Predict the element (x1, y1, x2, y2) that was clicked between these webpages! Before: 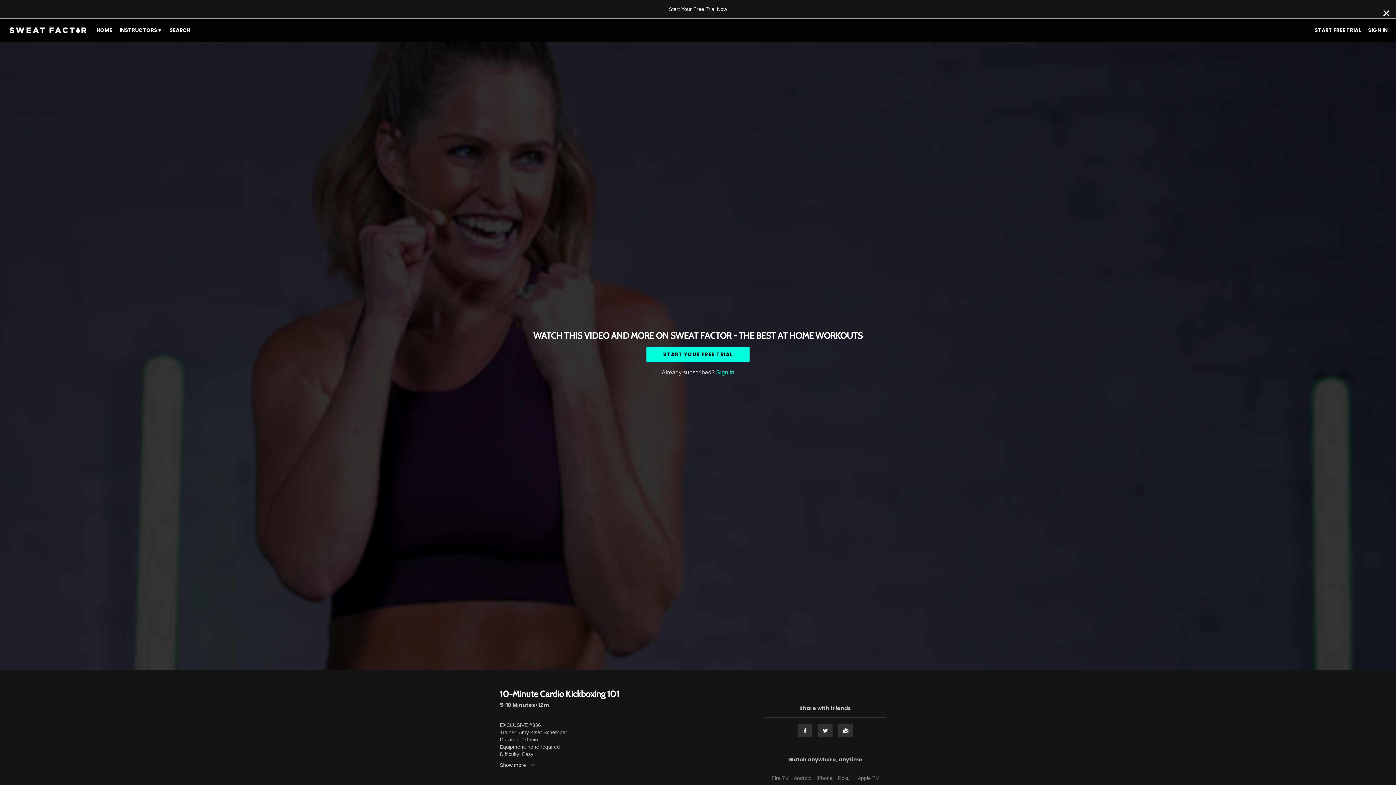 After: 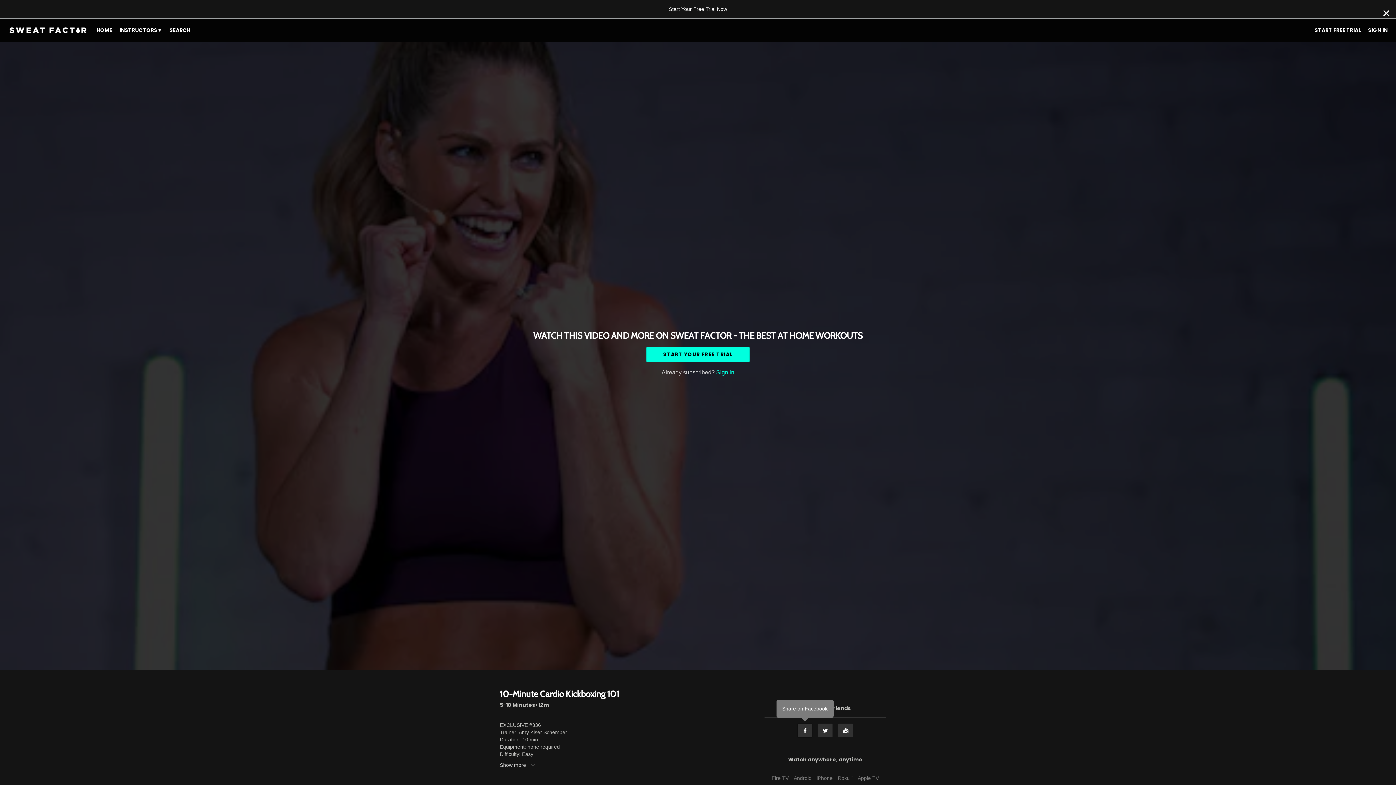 Action: bbox: (797, 723, 812, 738) label: Facebook